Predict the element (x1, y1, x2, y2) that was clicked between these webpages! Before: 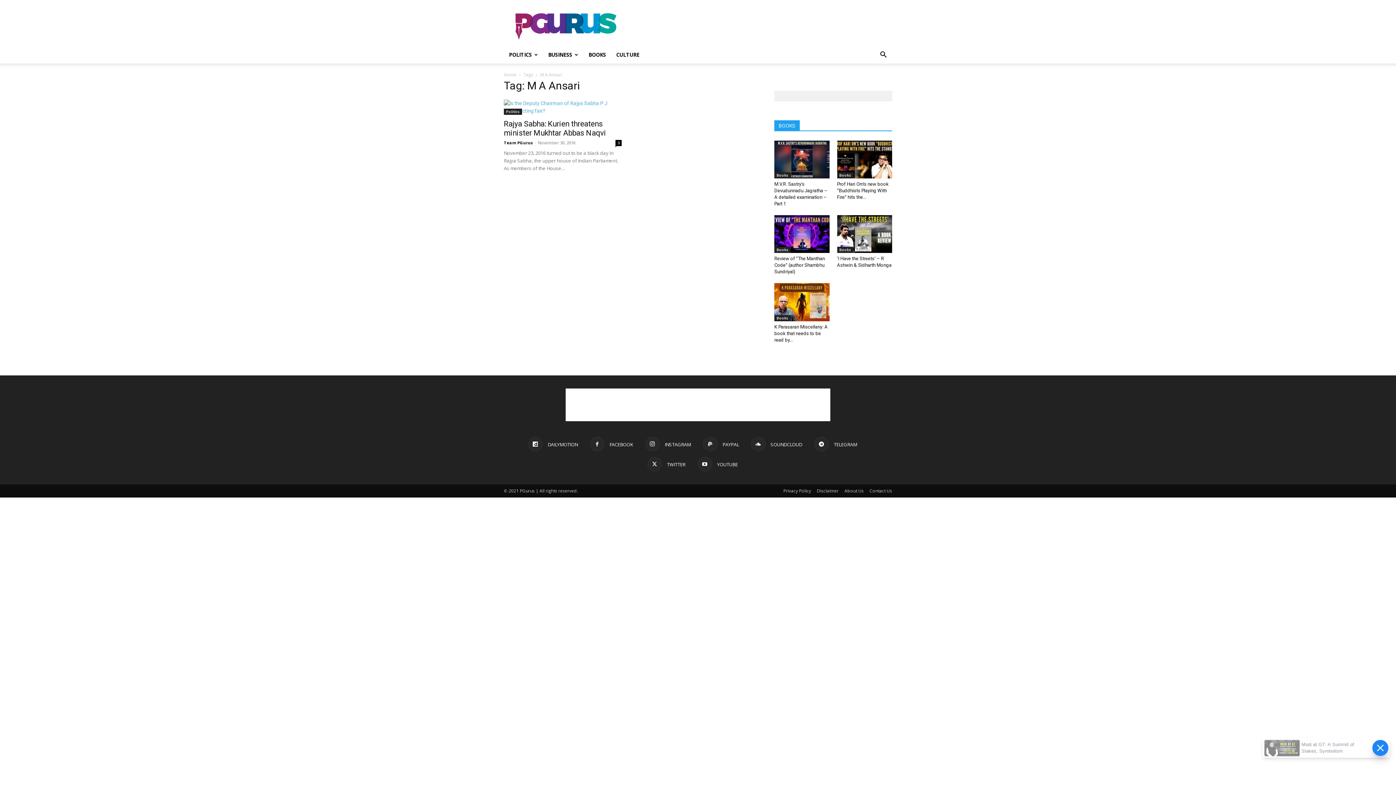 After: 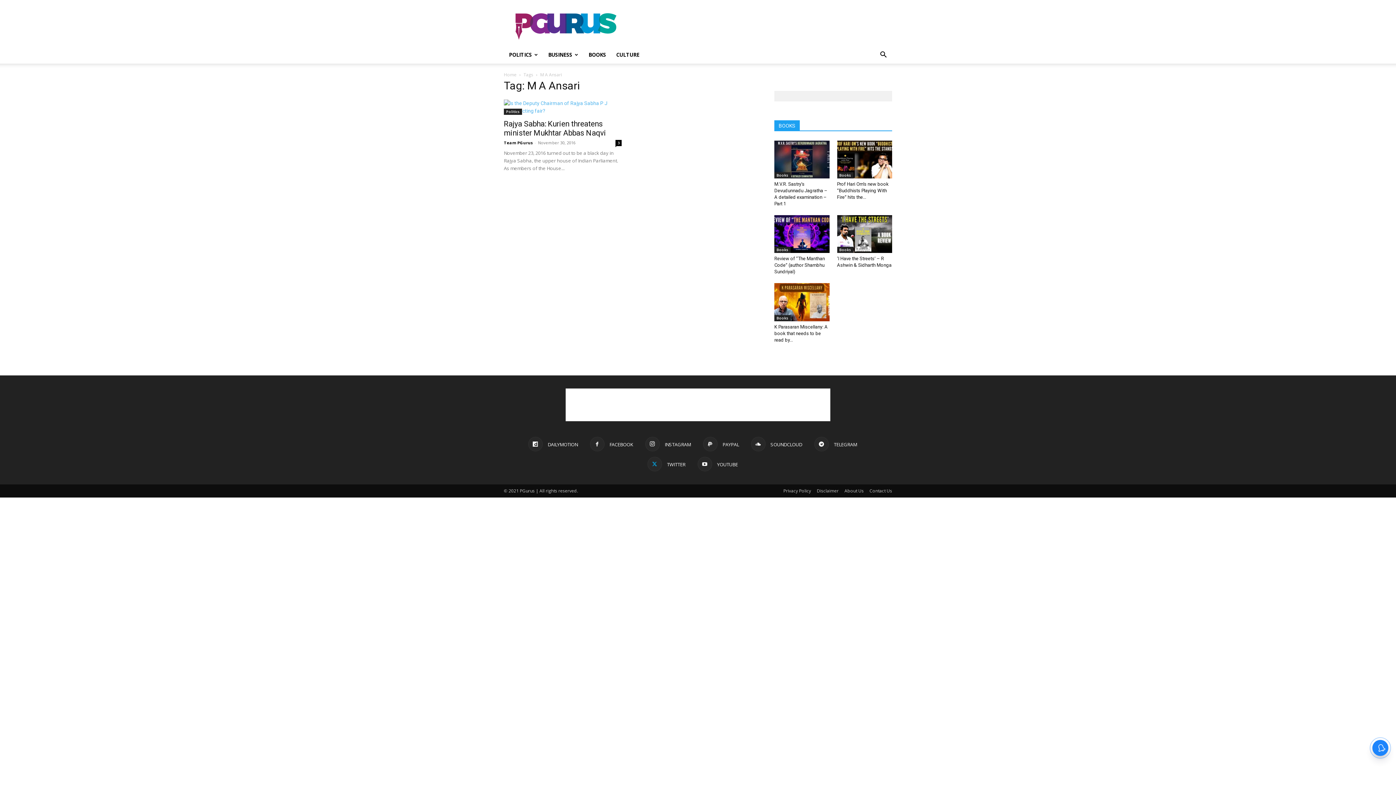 Action: bbox: (647, 473, 685, 488) label:  TWITTER